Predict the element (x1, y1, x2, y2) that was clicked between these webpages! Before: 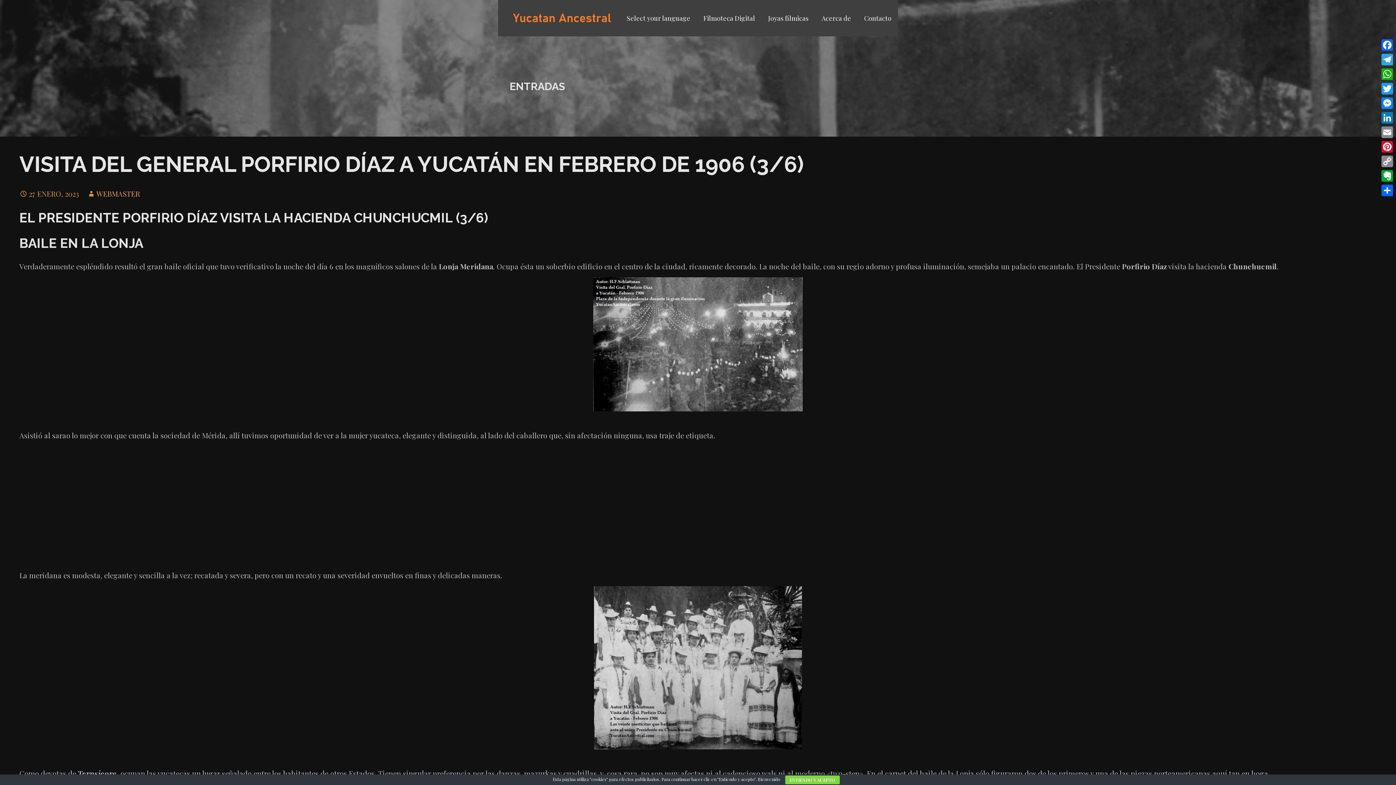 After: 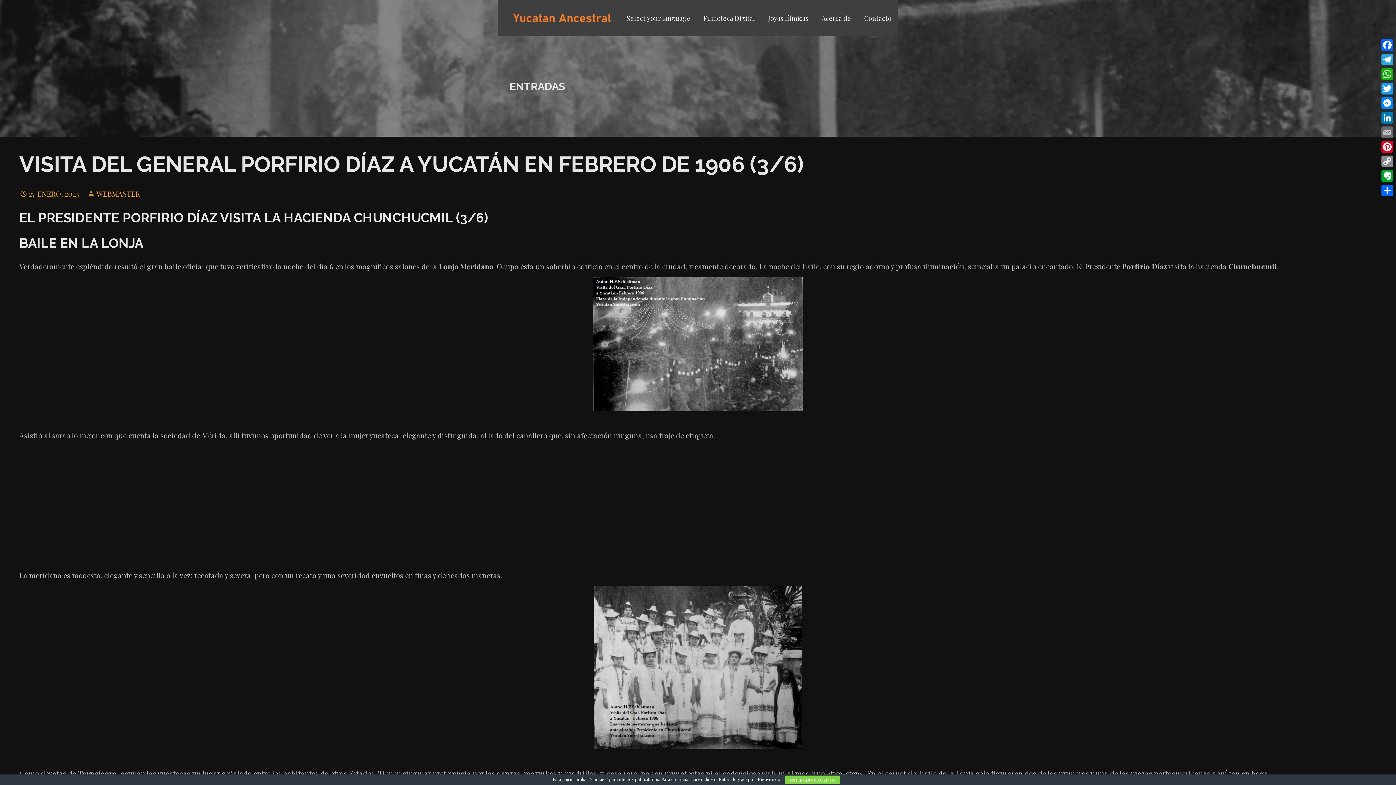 Action: label: Email bbox: (1380, 125, 1394, 139)